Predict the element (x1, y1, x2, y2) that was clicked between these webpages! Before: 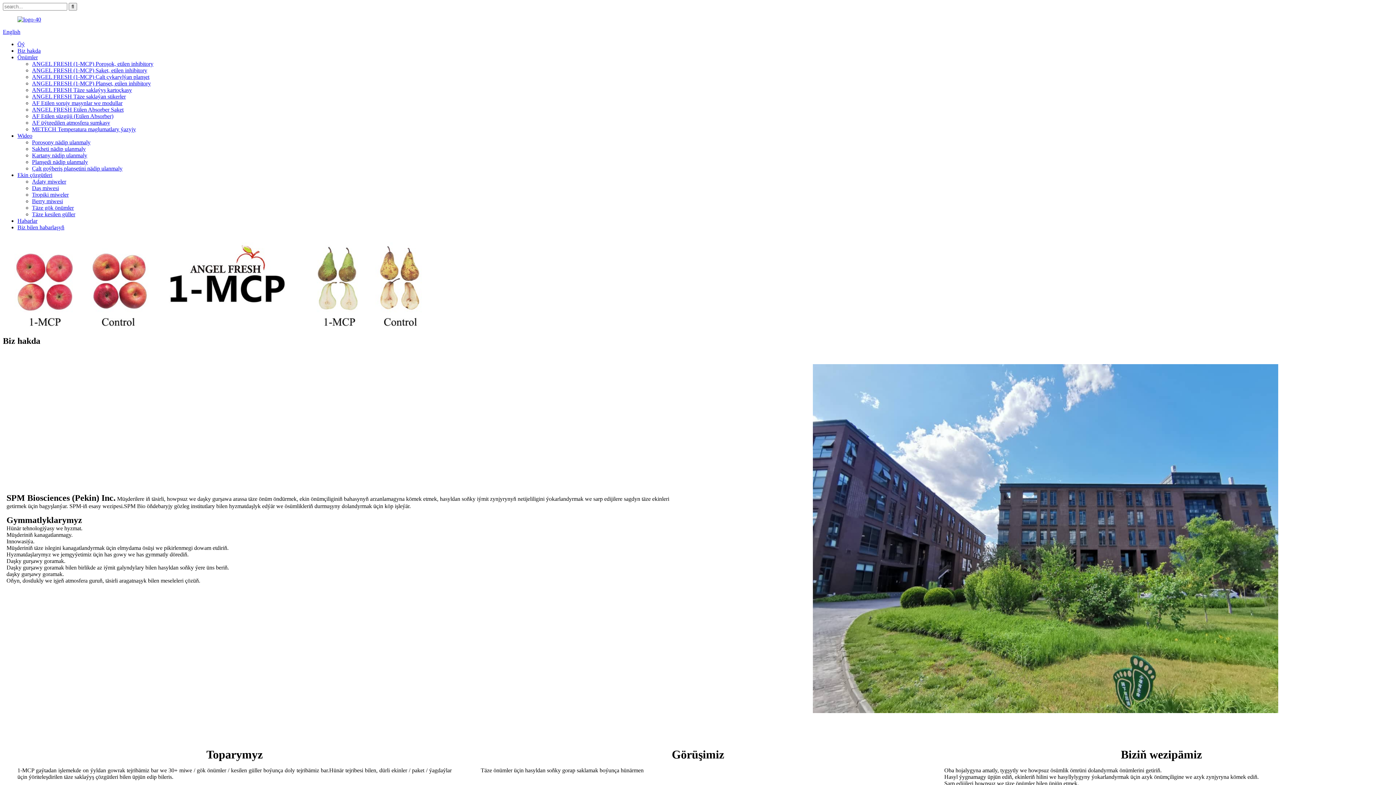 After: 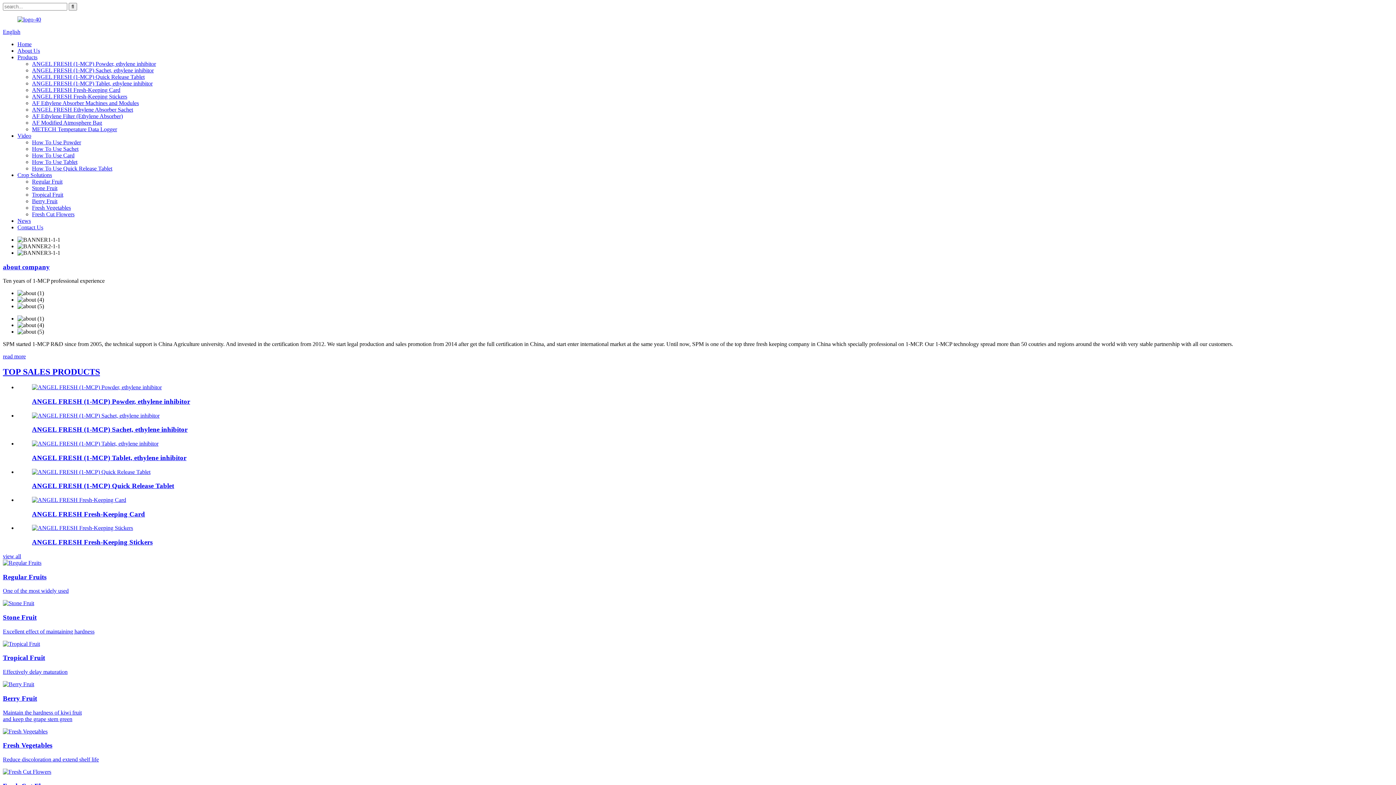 Action: label: English bbox: (2, 28, 20, 34)